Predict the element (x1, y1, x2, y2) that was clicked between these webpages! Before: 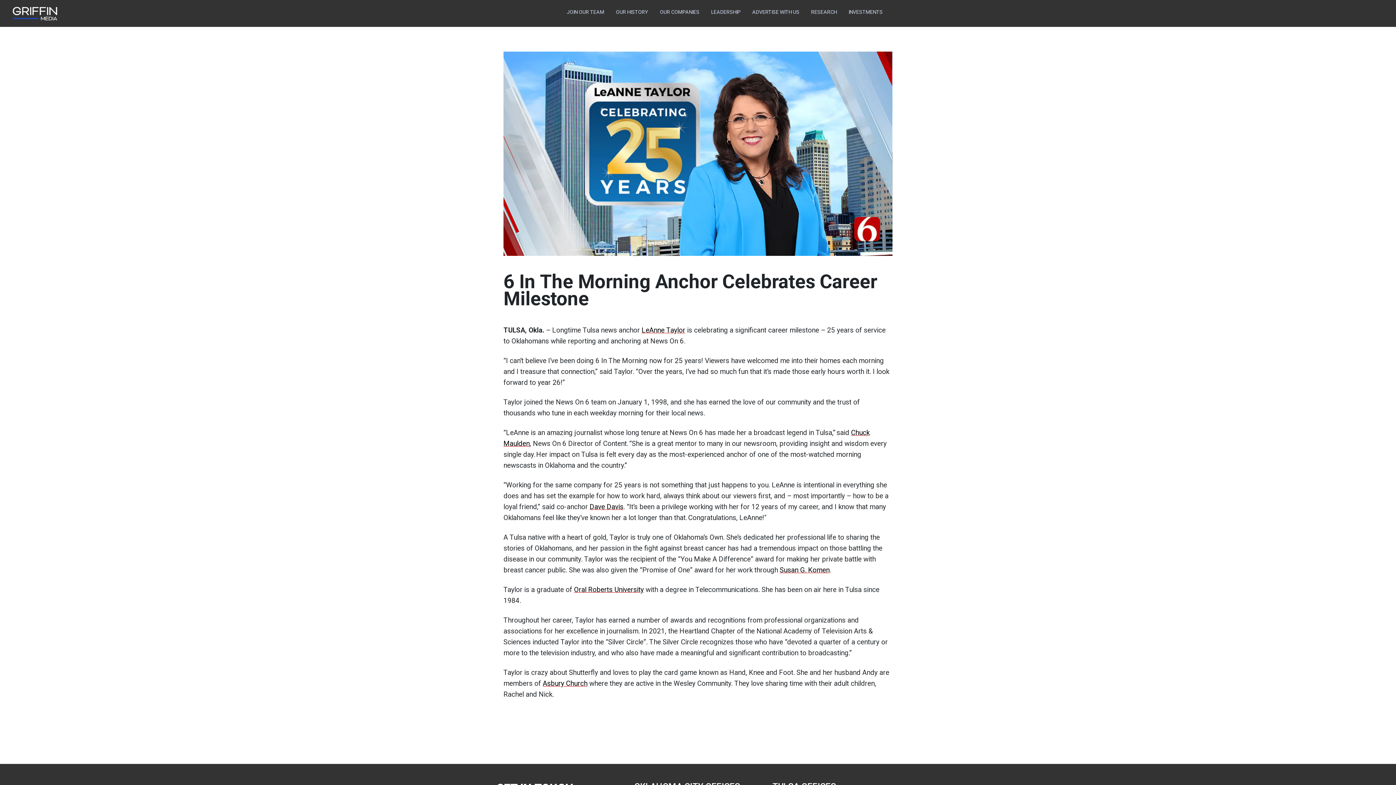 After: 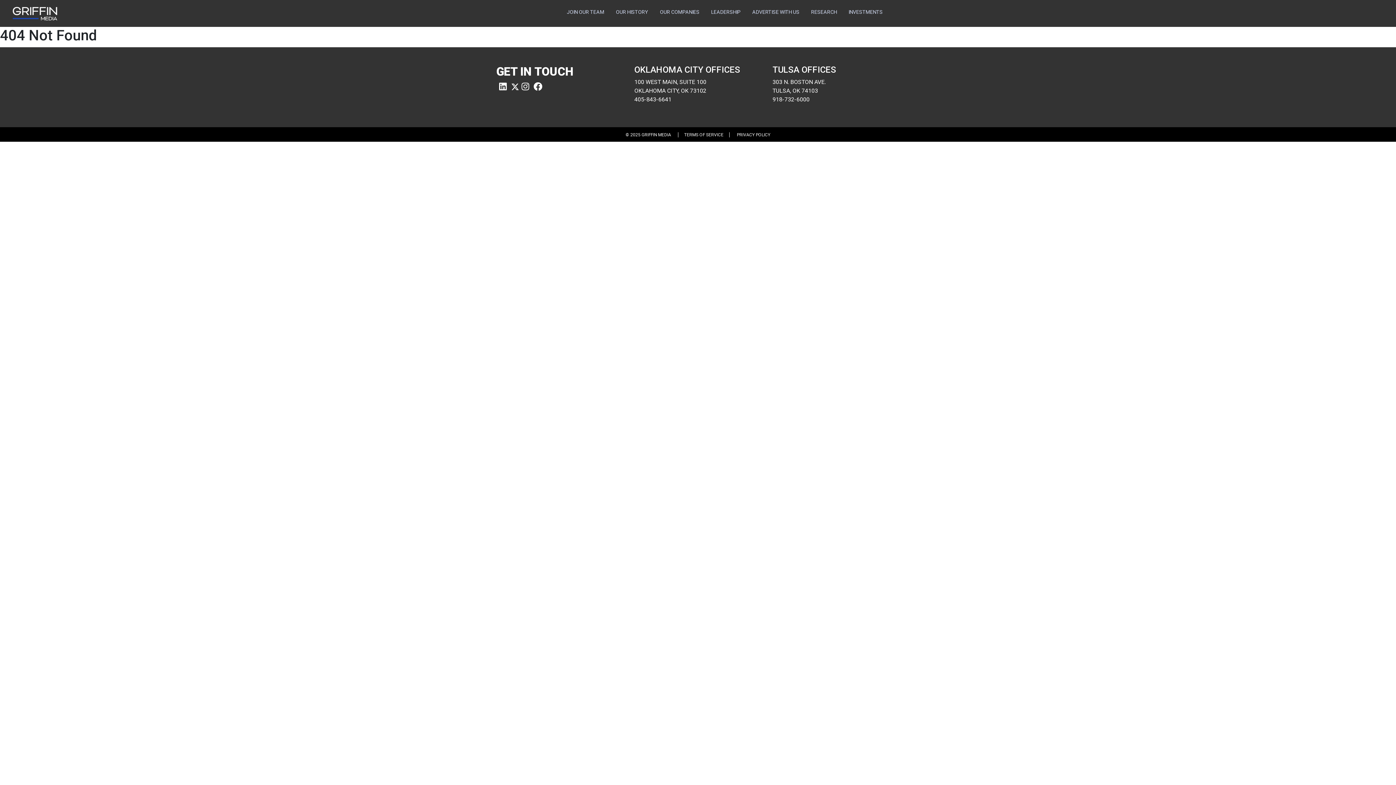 Action: label: LeAnne Taylor bbox: (641, 326, 685, 334)